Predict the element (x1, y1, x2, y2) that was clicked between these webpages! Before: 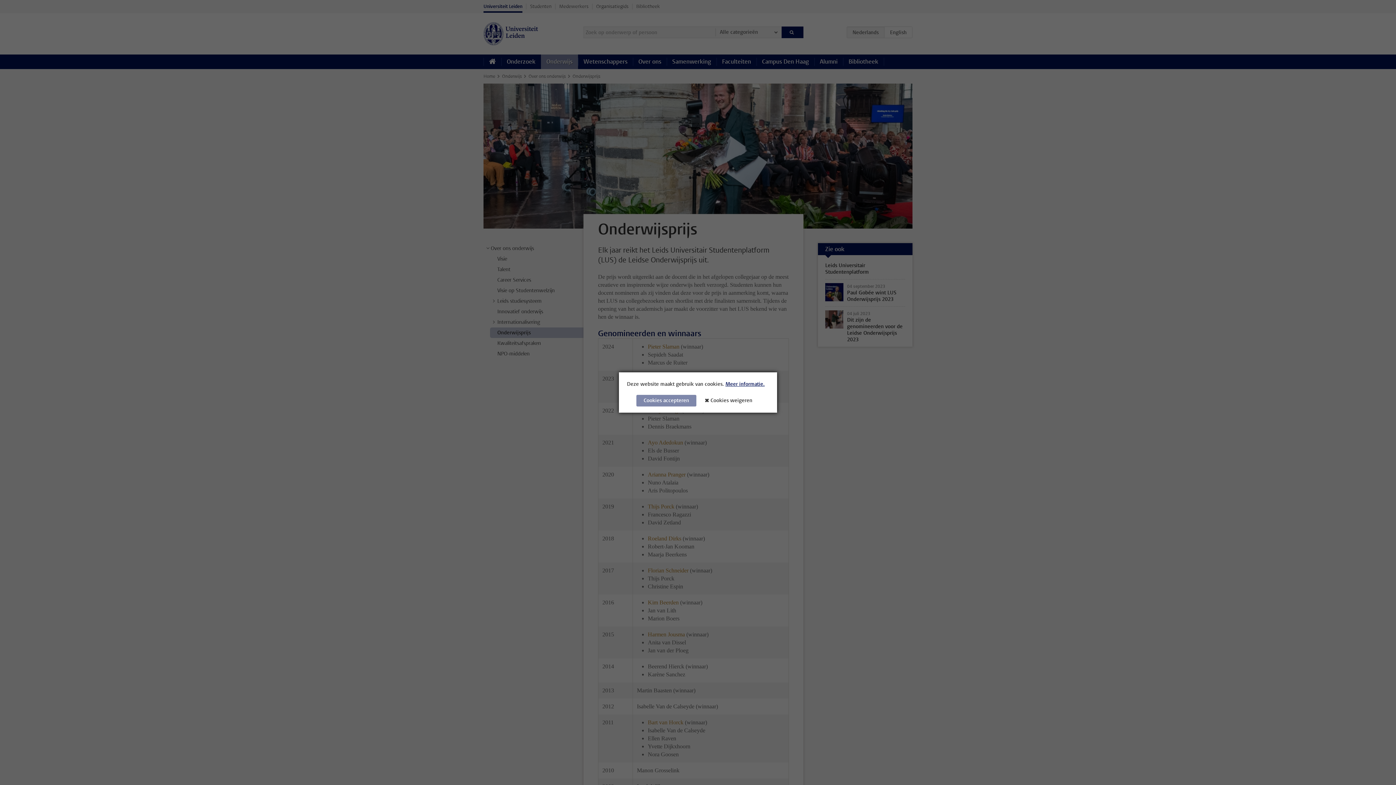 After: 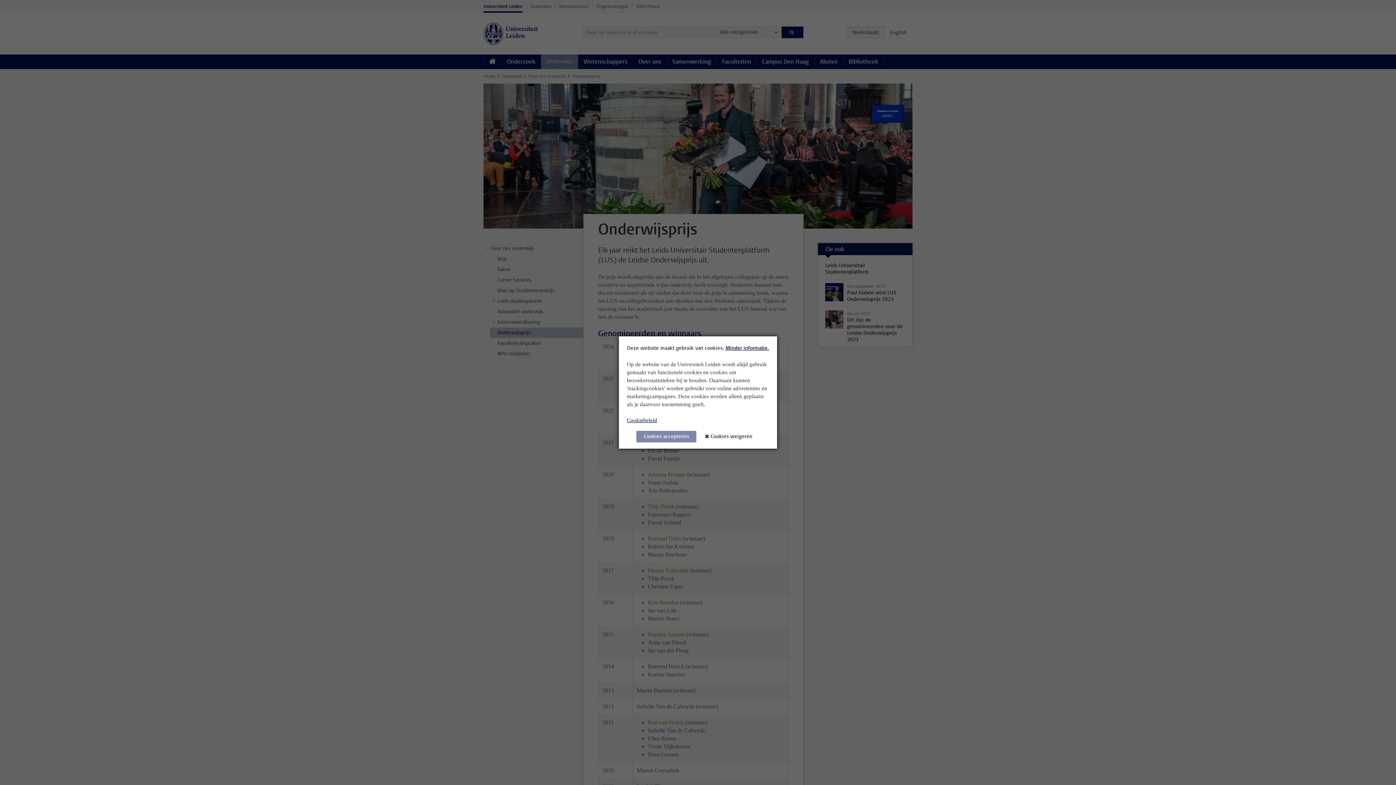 Action: bbox: (725, 380, 764, 387) label: Meer informatie.